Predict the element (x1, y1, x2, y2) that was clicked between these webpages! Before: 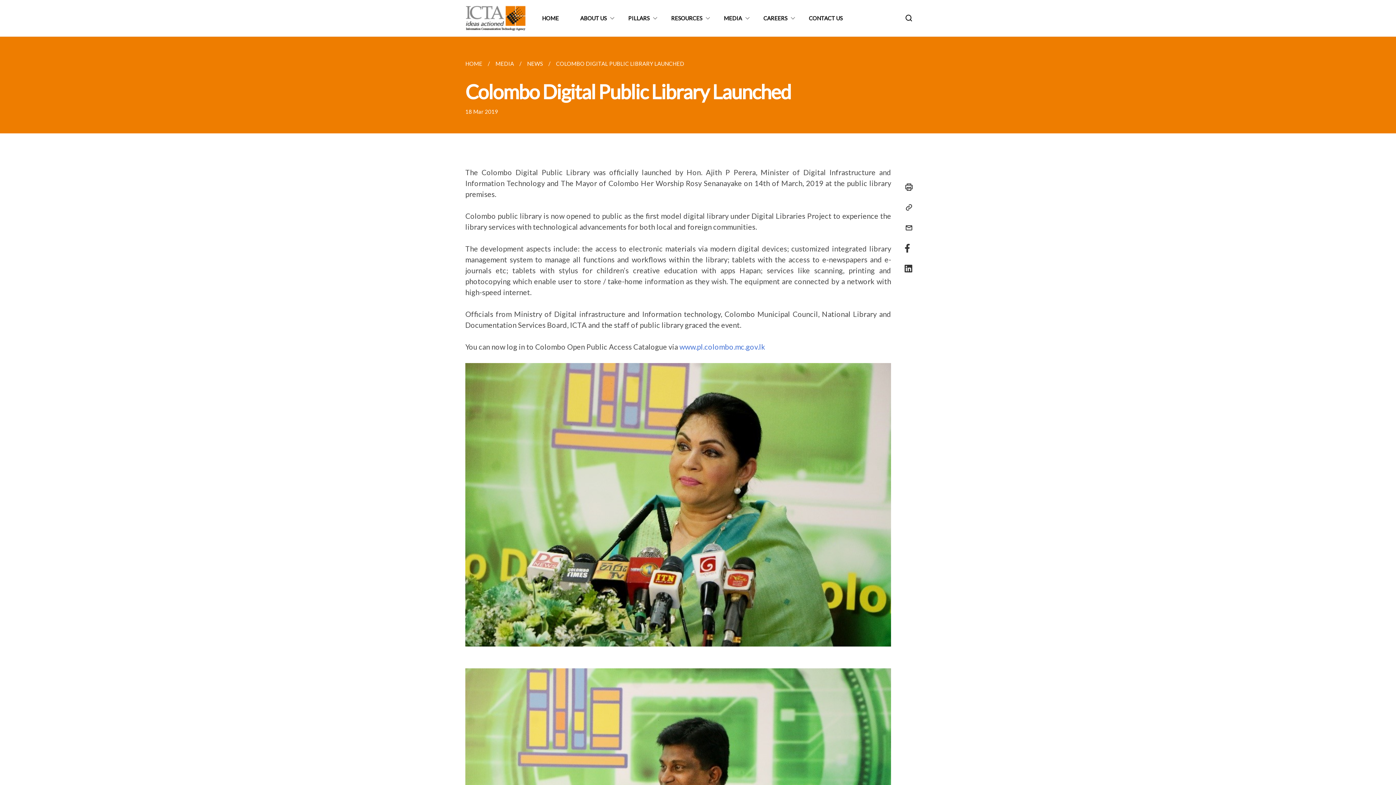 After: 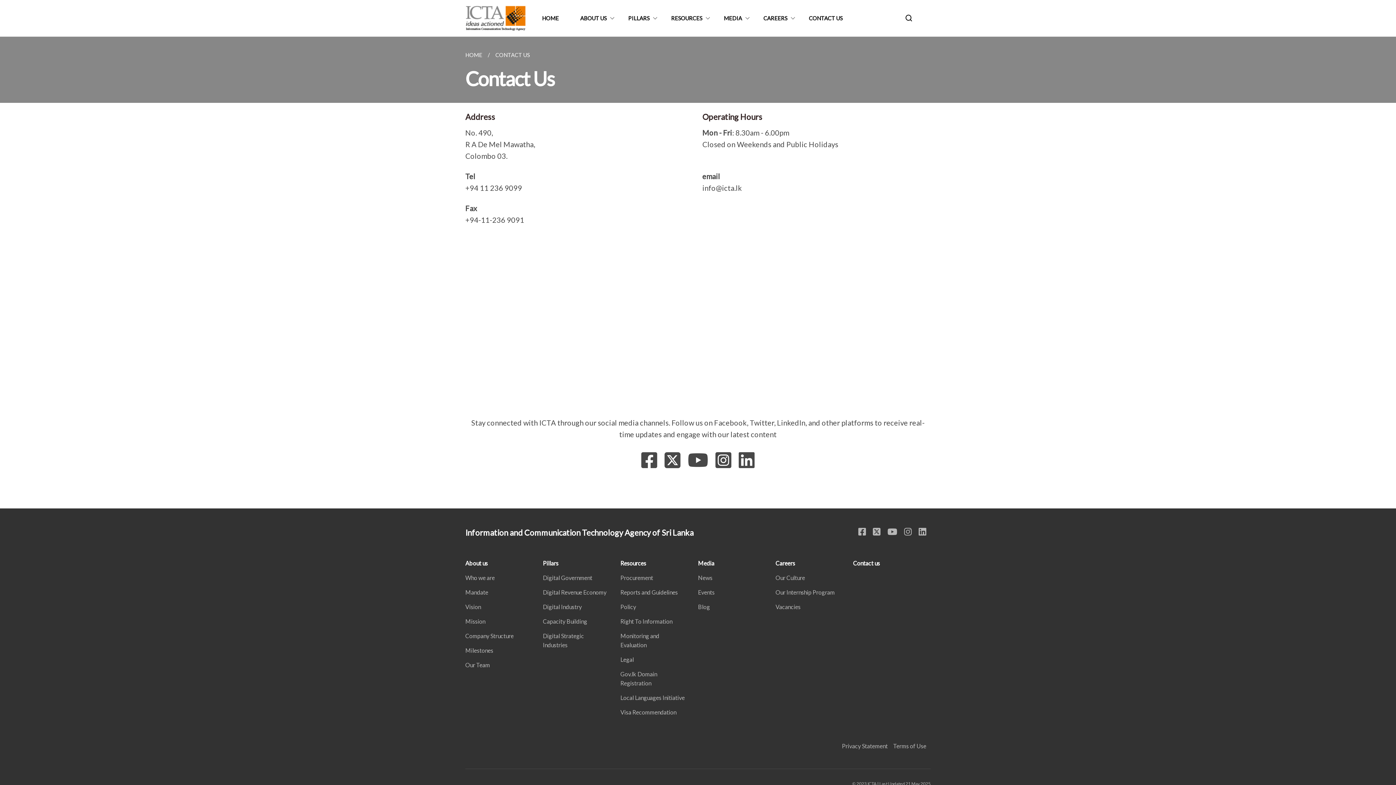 Action: label: CONTACT US bbox: (809, 14, 855, 22)